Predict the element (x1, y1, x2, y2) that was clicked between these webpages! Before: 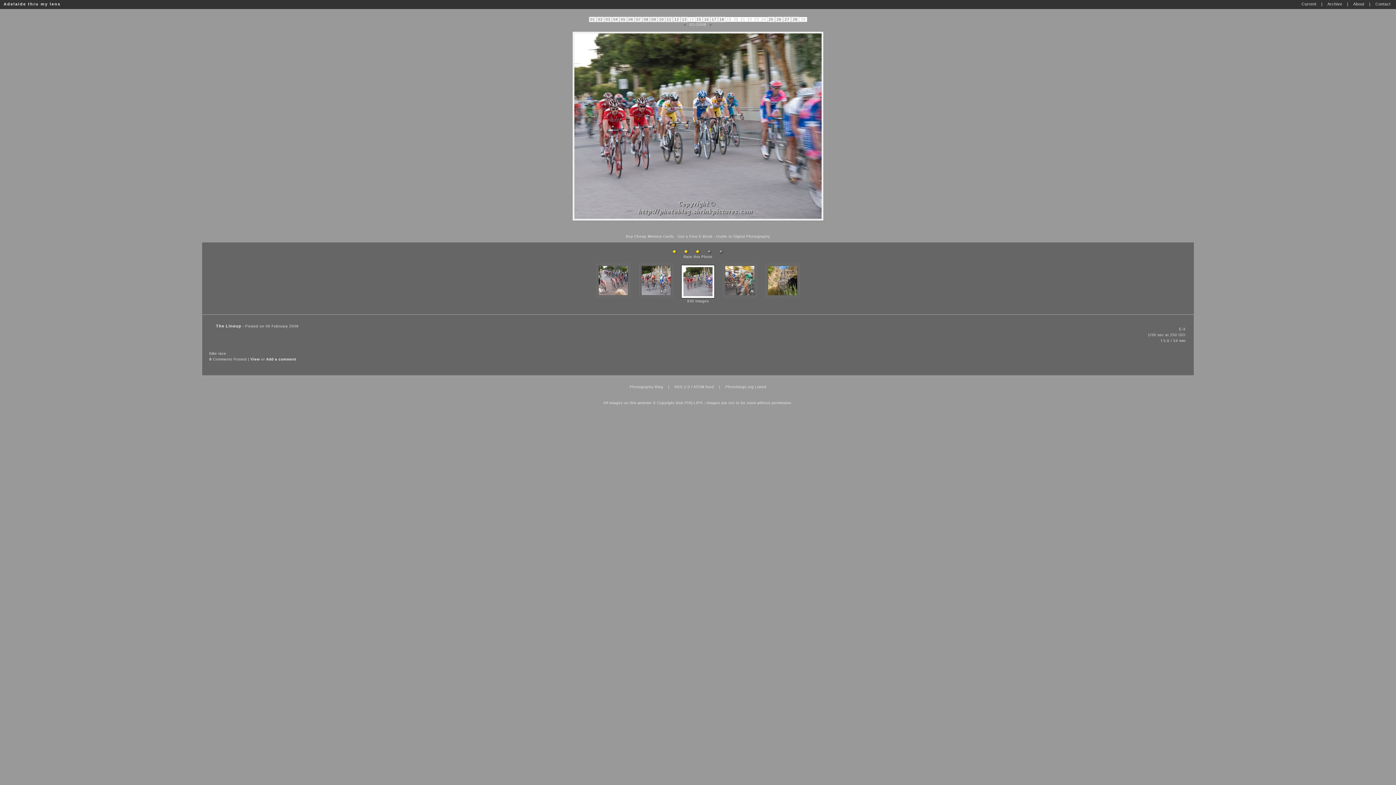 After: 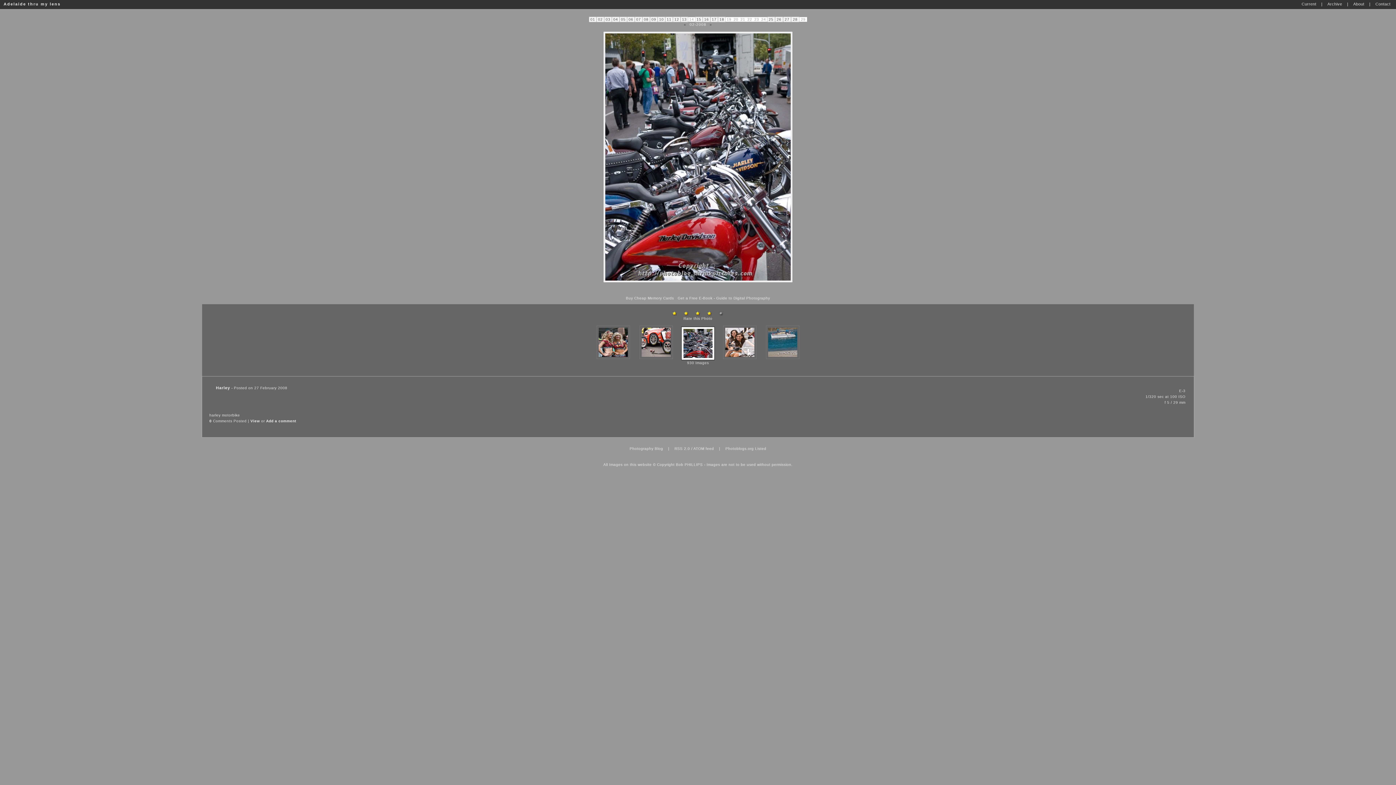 Action: bbox: (784, 17, 789, 21) label: 27